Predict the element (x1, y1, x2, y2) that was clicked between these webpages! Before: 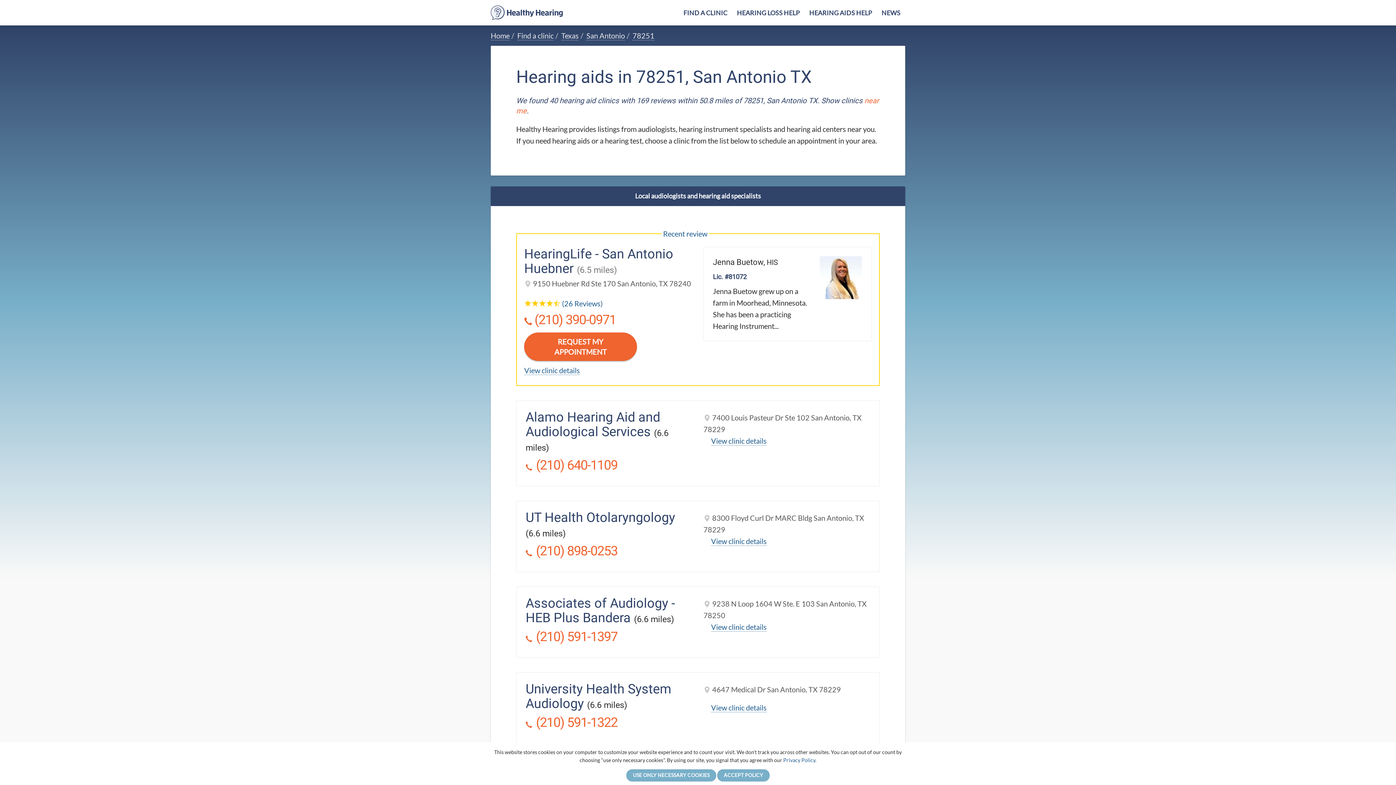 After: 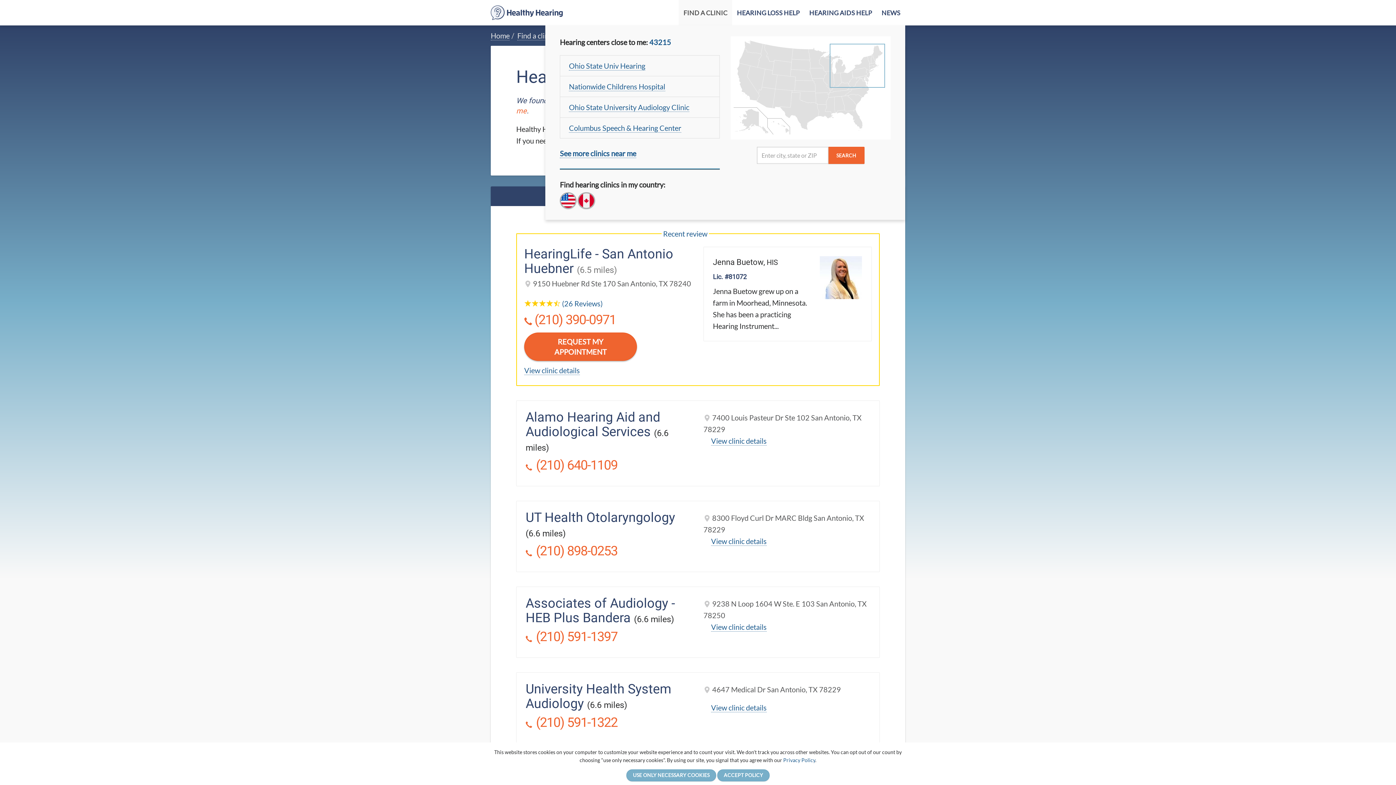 Action: label: FIND A CLINIC bbox: (678, 0, 732, 25)